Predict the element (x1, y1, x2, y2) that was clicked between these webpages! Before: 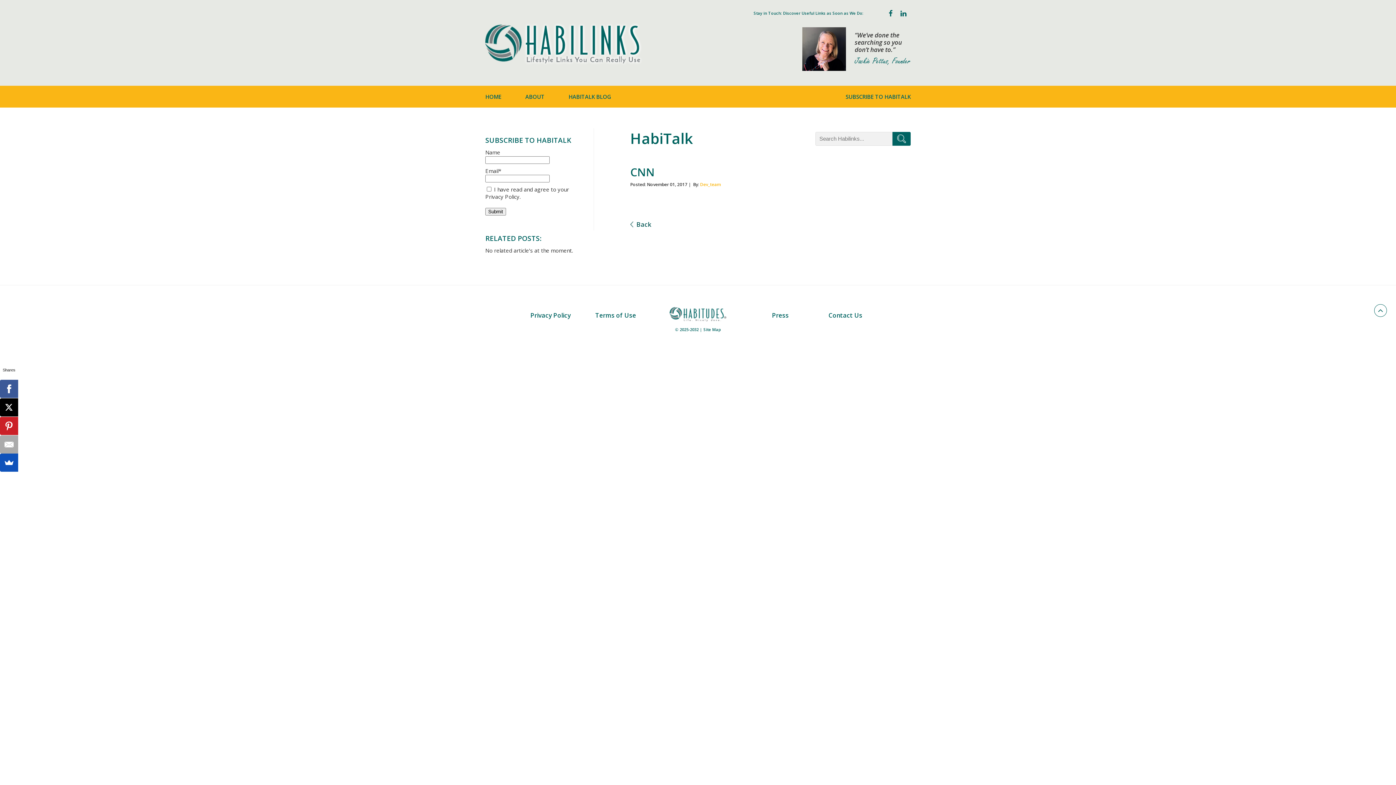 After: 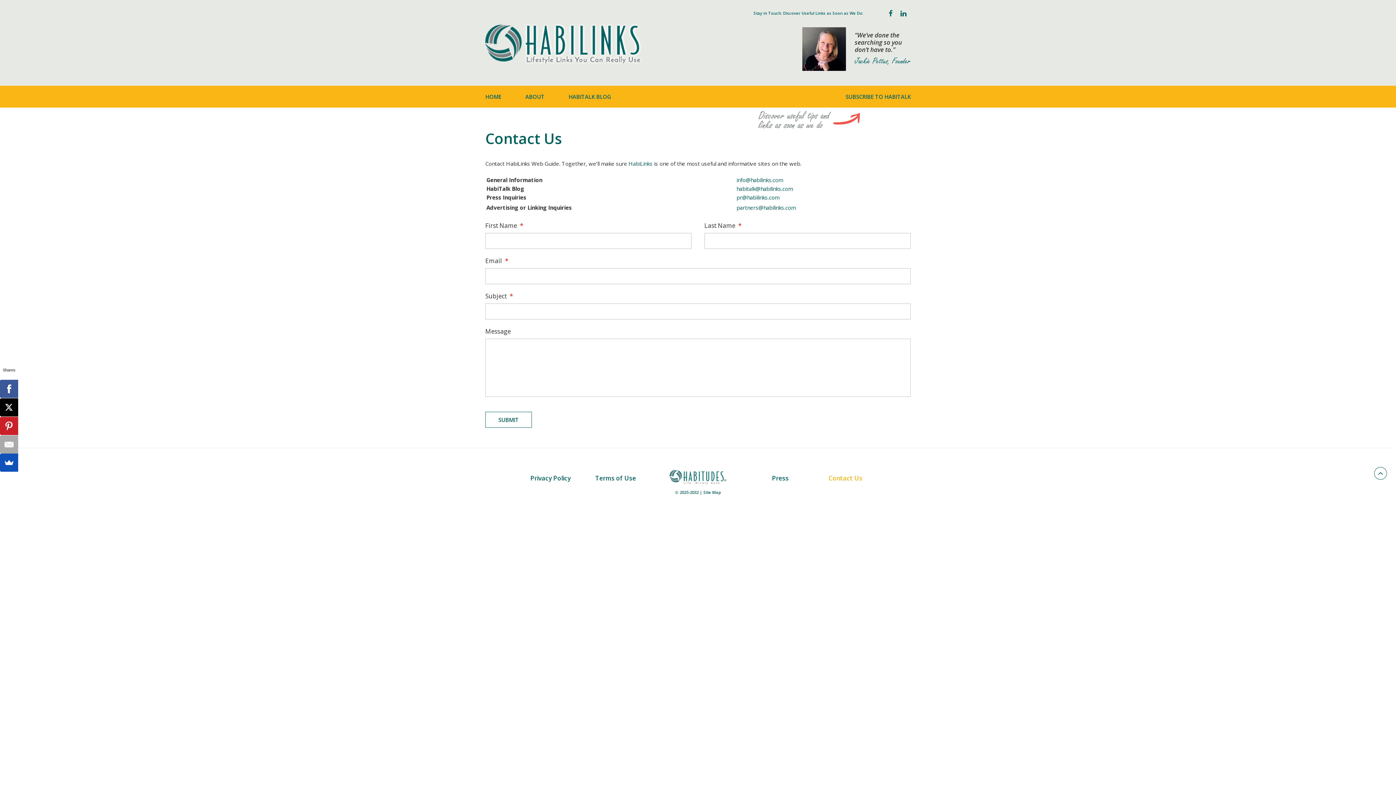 Action: bbox: (813, 305, 877, 325) label: Contact Us